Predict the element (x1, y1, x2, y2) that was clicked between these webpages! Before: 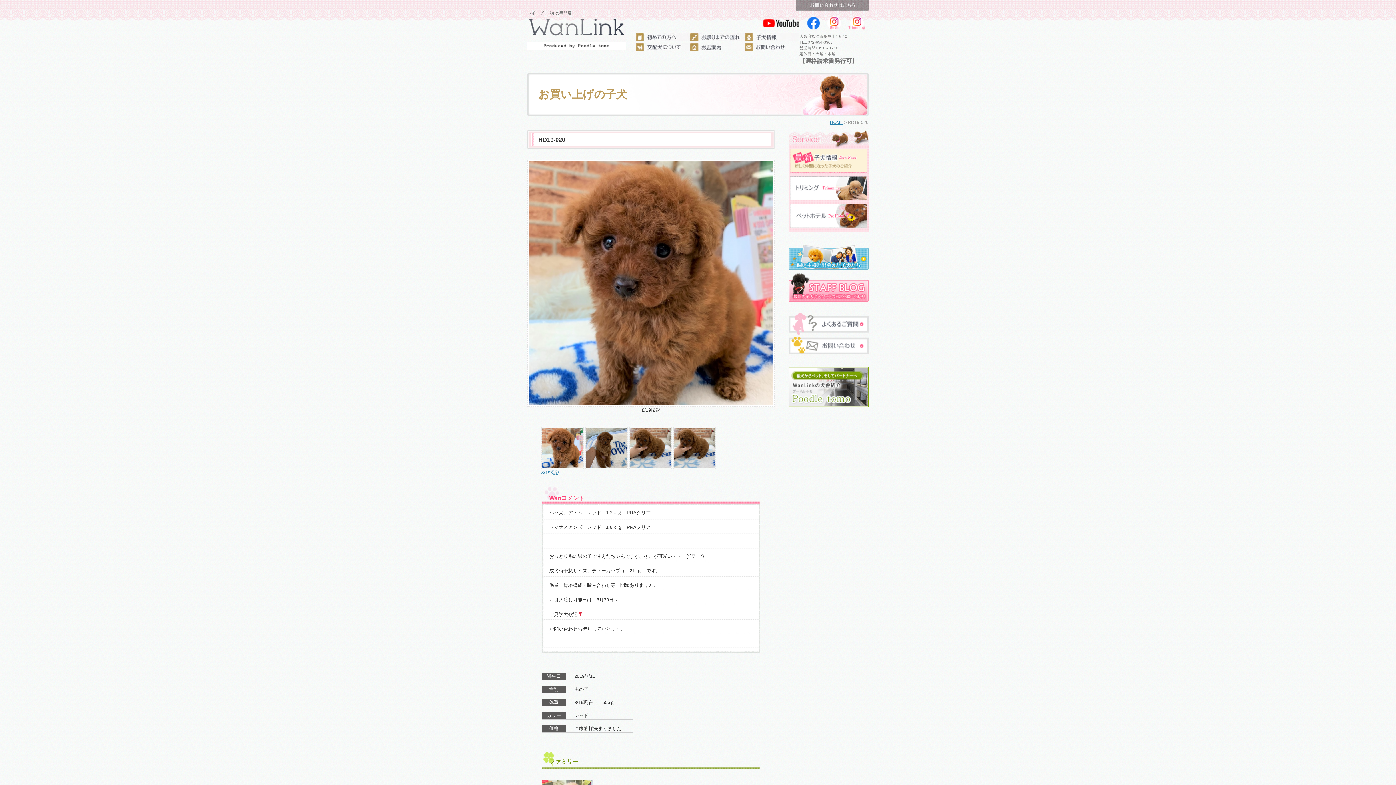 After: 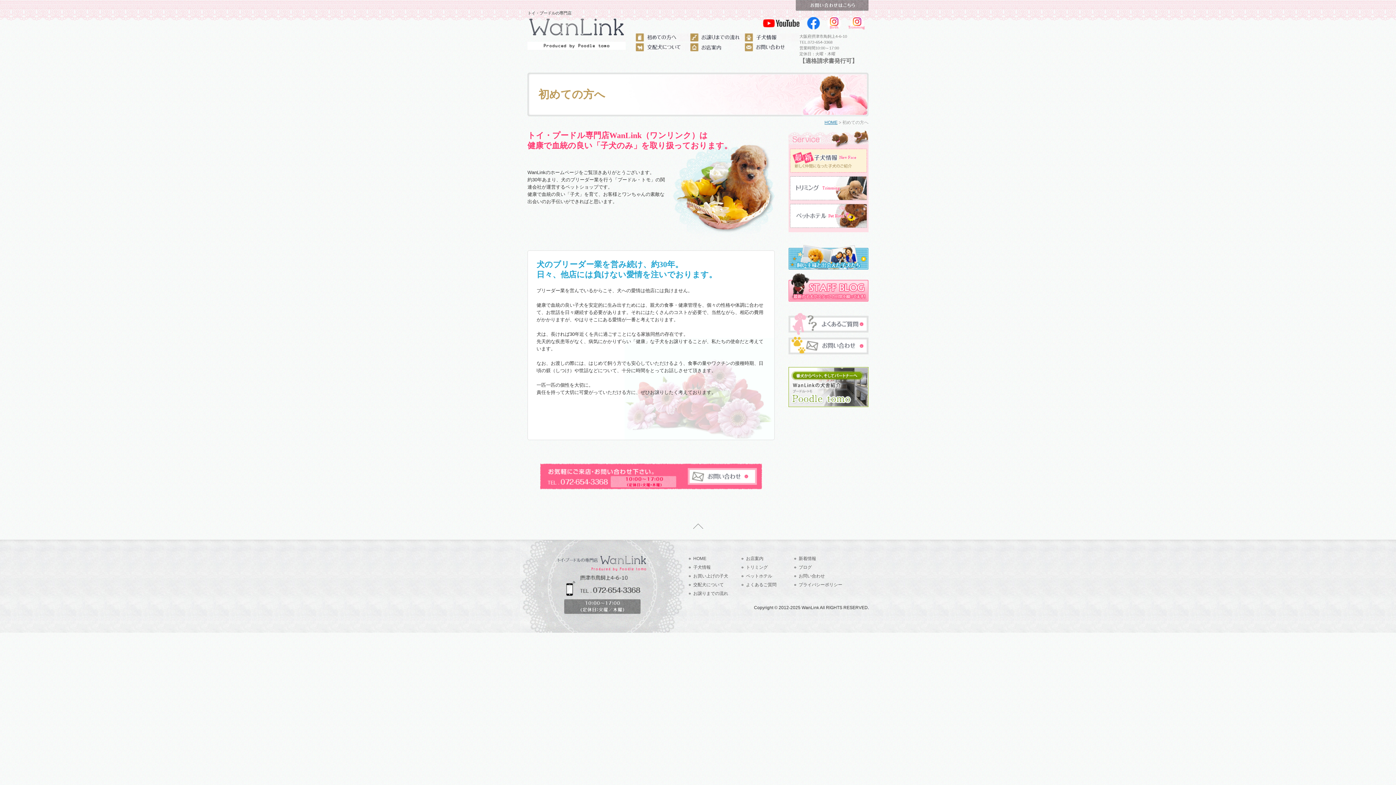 Action: bbox: (636, 33, 690, 38)